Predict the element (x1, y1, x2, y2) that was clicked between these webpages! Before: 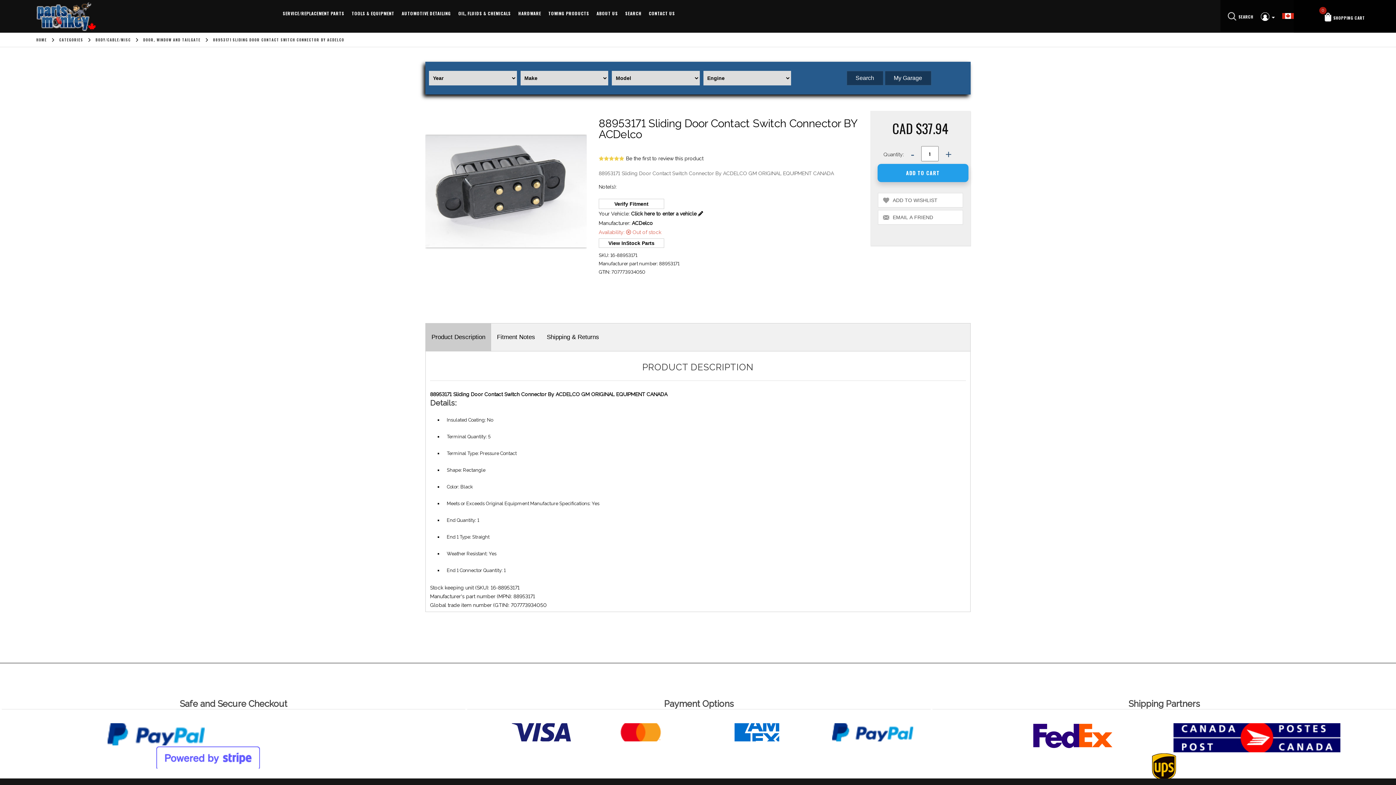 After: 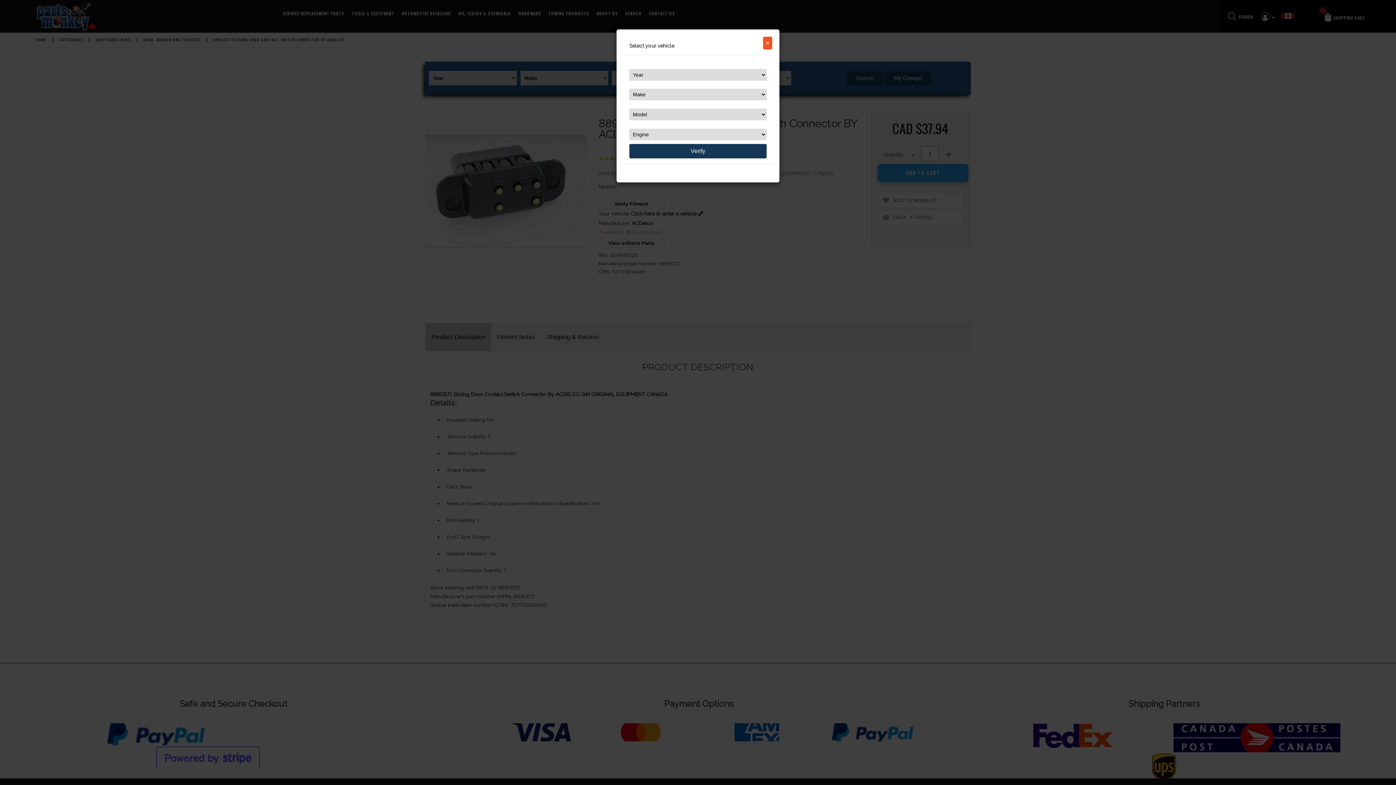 Action: bbox: (631, 210, 703, 216) label: Click here to enter a vehicle 